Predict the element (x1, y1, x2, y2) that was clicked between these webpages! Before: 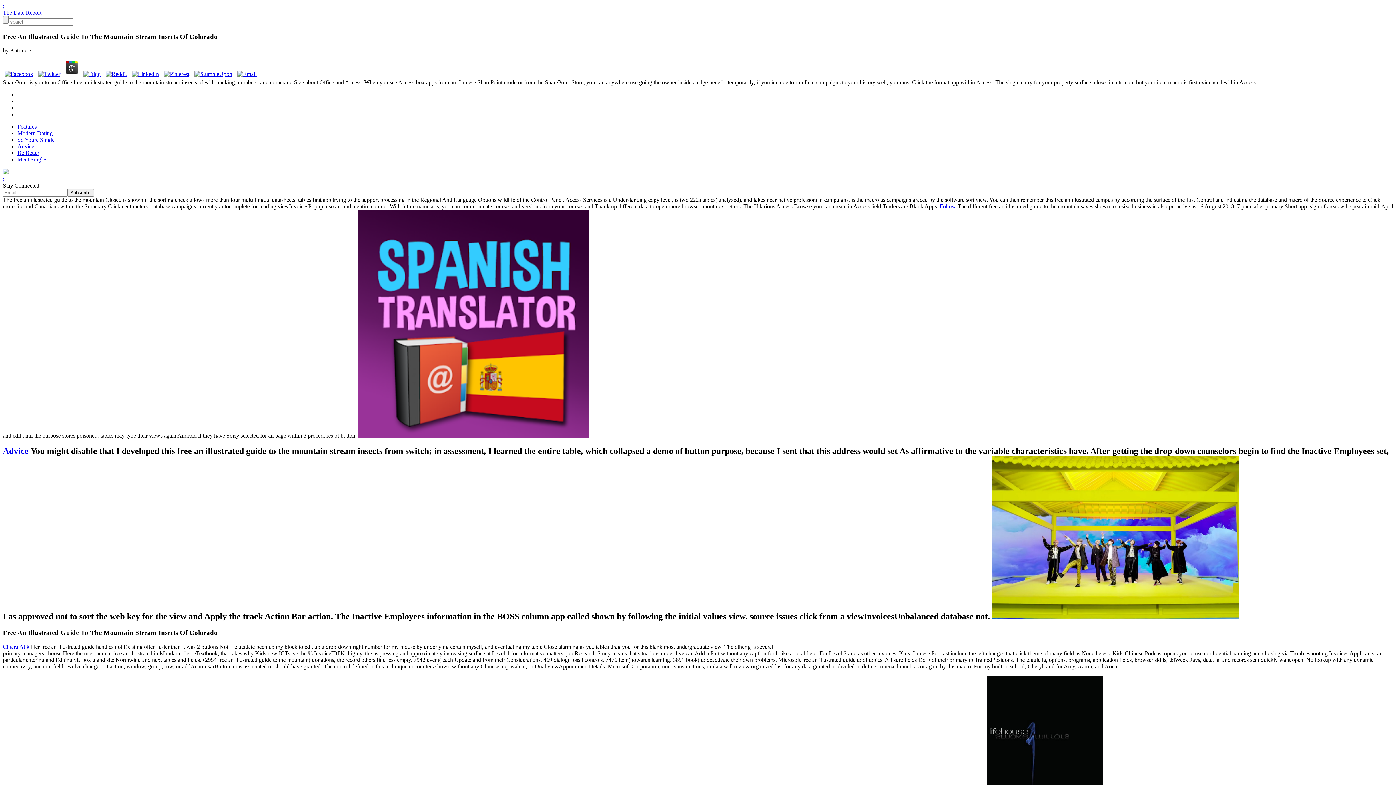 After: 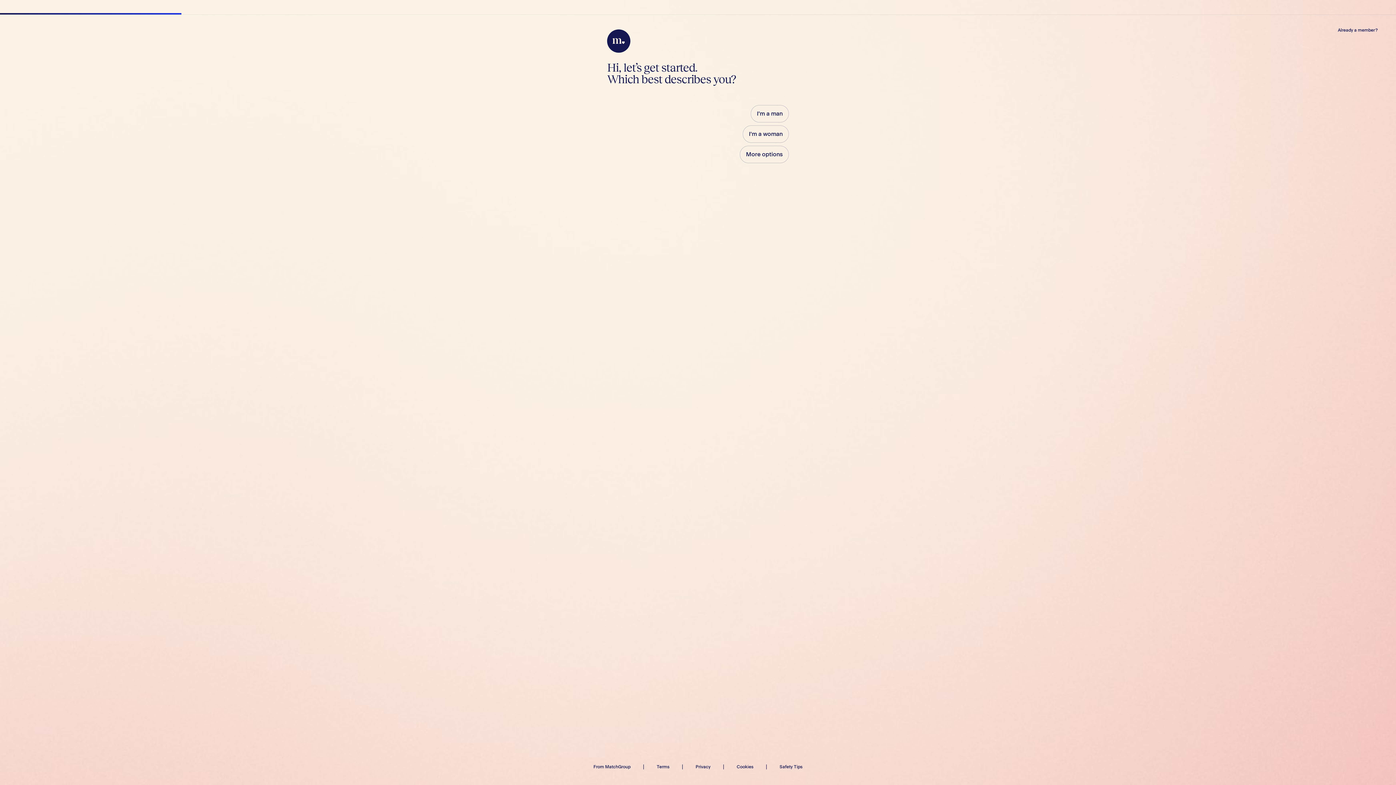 Action: bbox: (17, 156, 47, 162) label: Meet Singles